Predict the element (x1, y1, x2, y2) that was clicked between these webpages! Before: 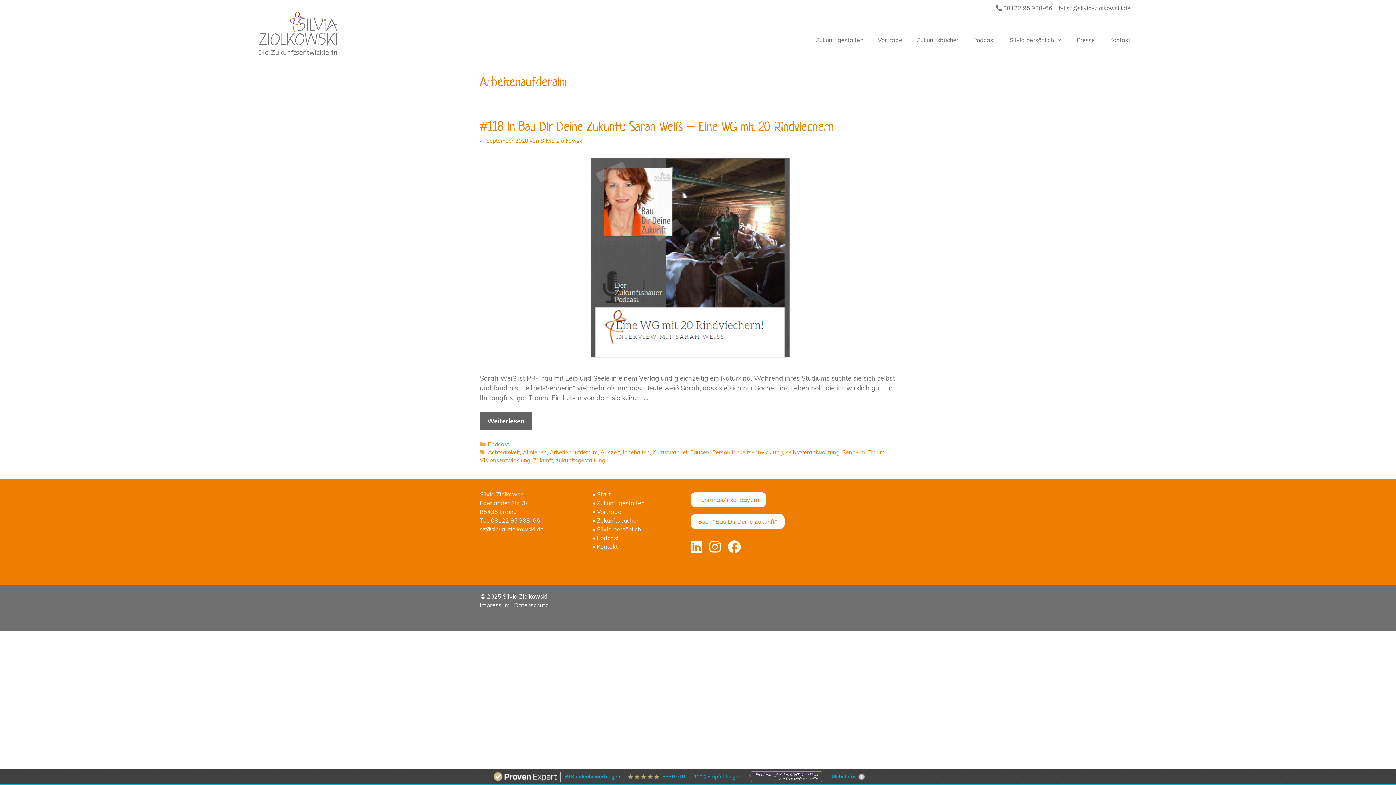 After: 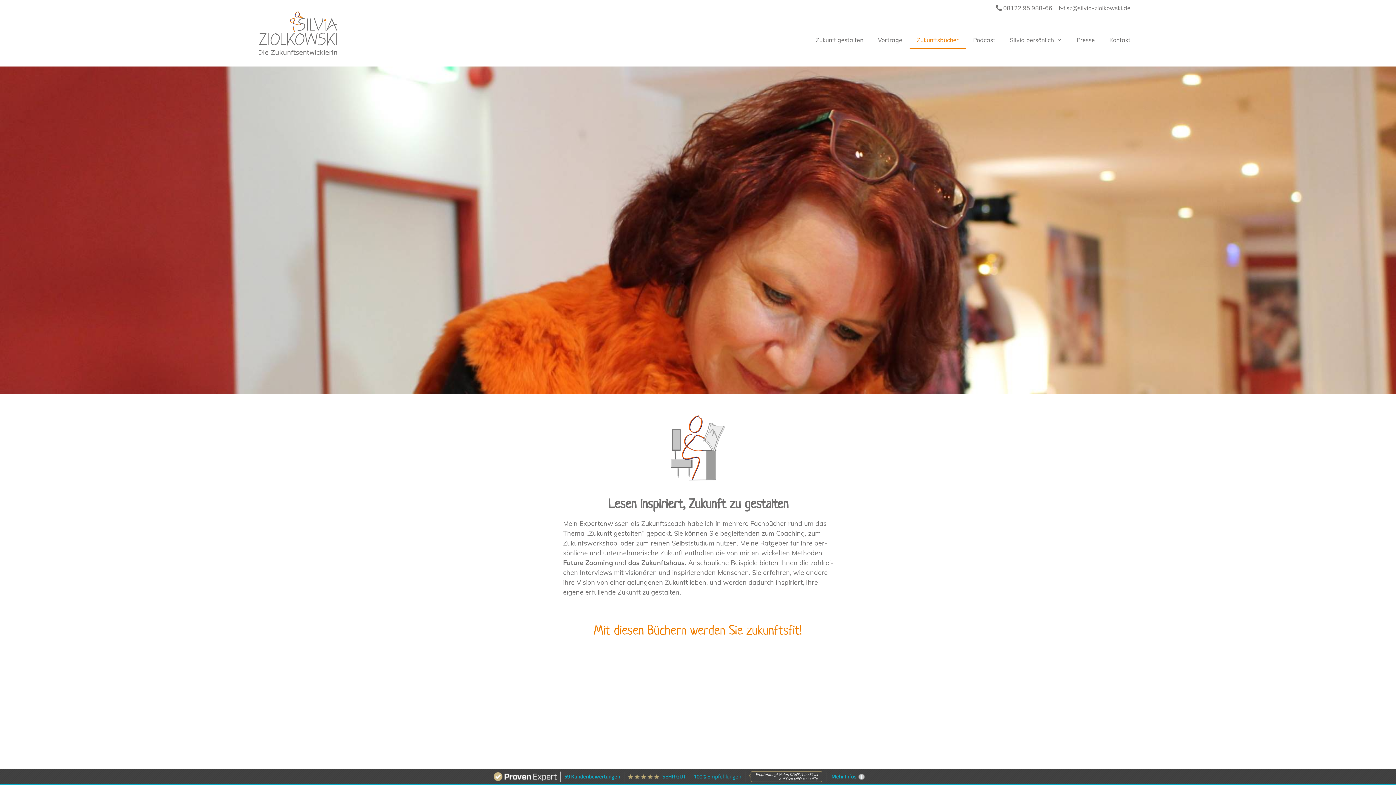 Action: label: • Zukunfts­bü­cher bbox: (592, 517, 638, 524)